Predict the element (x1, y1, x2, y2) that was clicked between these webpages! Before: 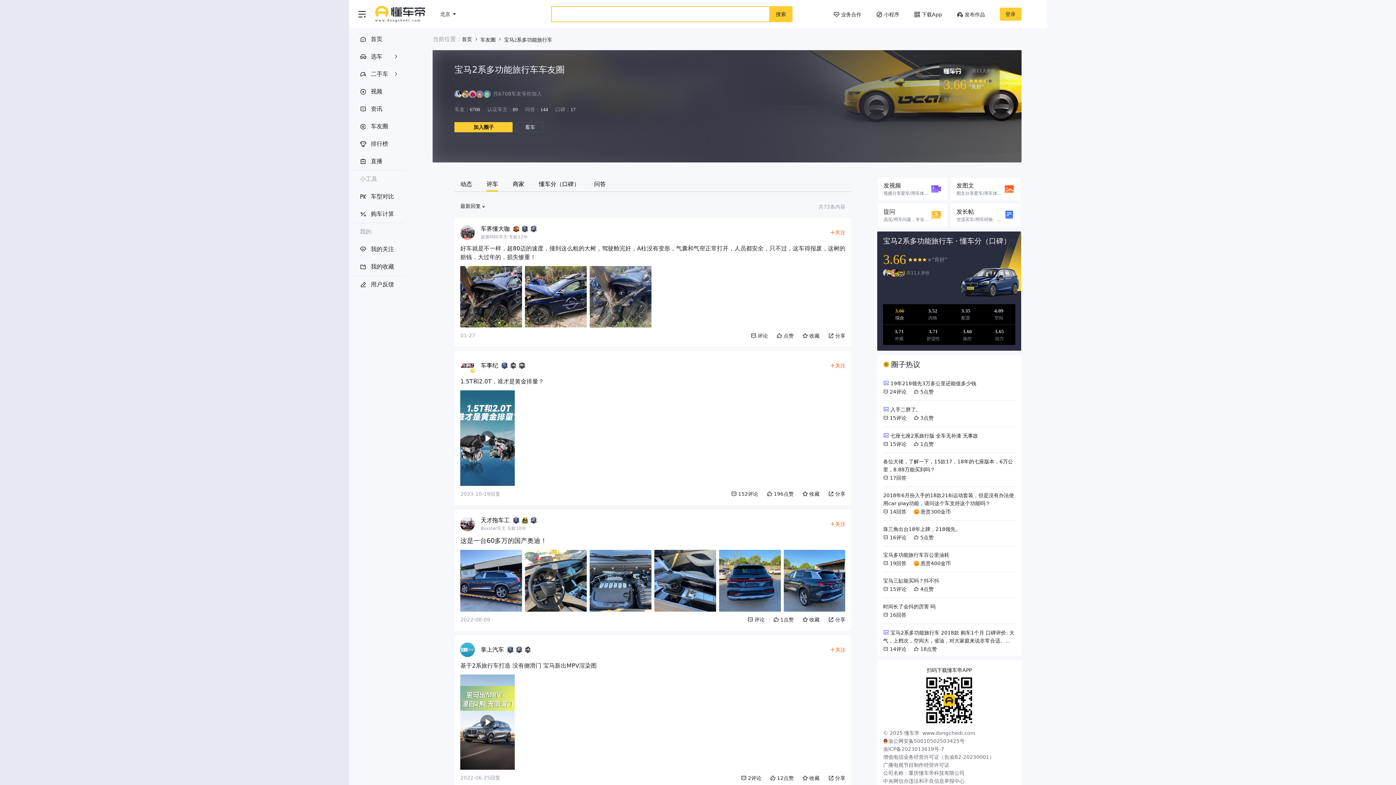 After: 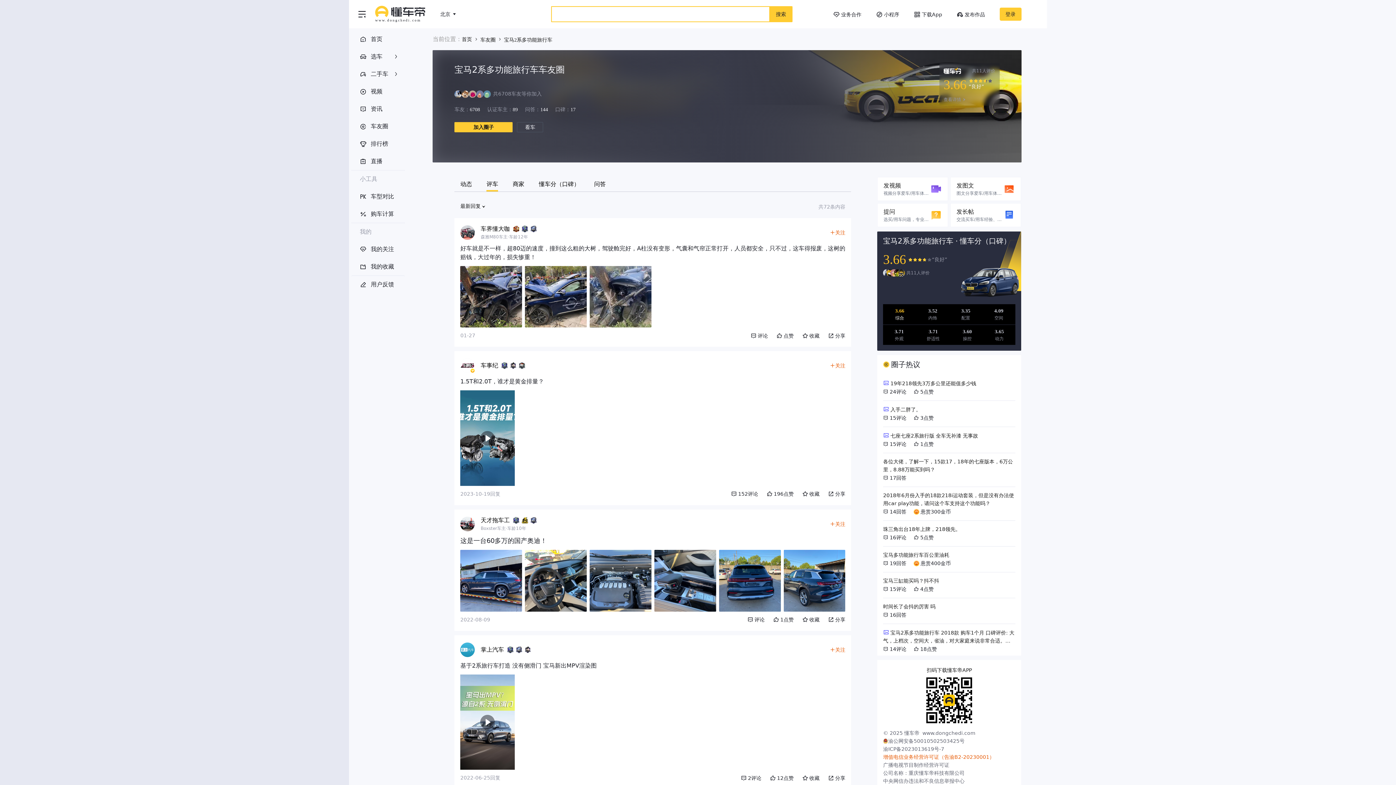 Action: bbox: (883, 754, 994, 760) label: 增值电信业务经营许可证（告渝B2-20230001）